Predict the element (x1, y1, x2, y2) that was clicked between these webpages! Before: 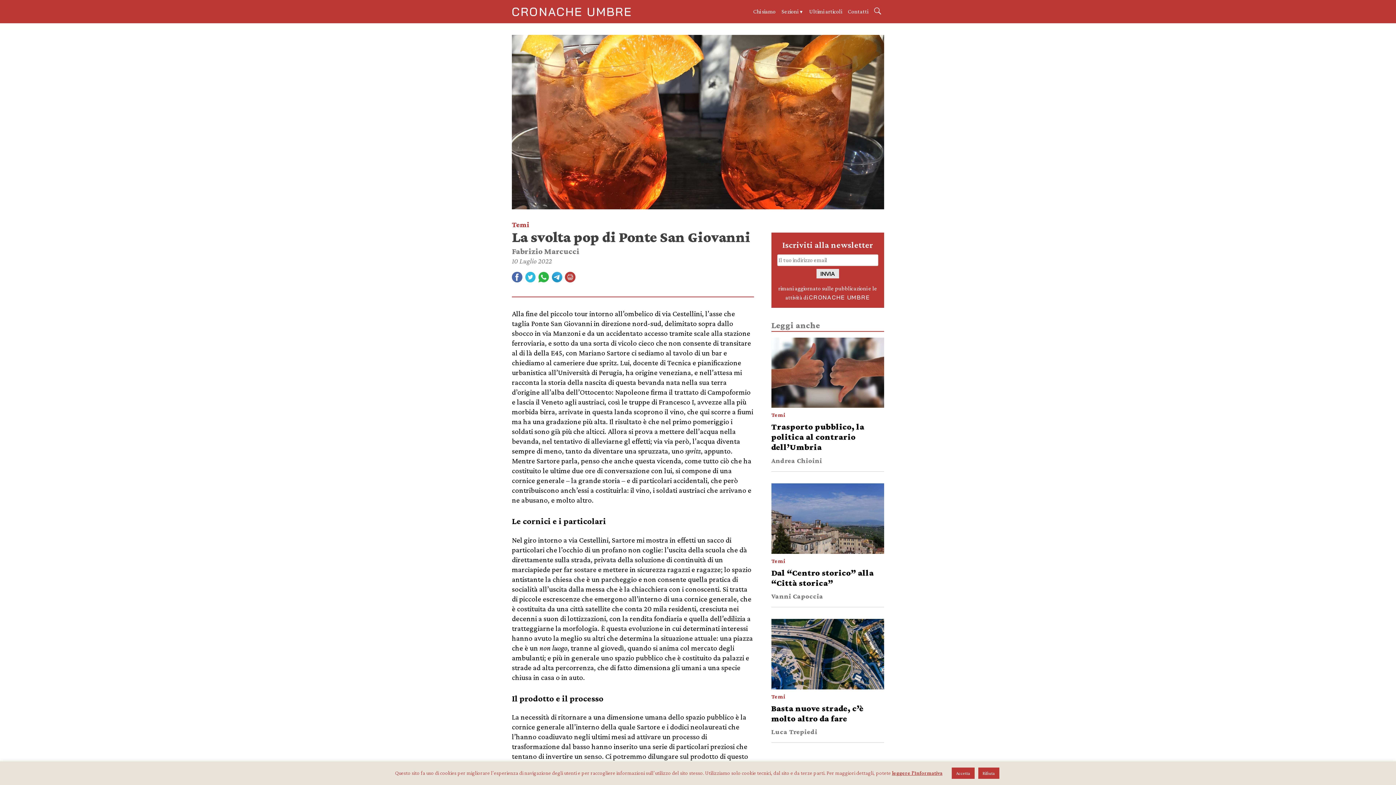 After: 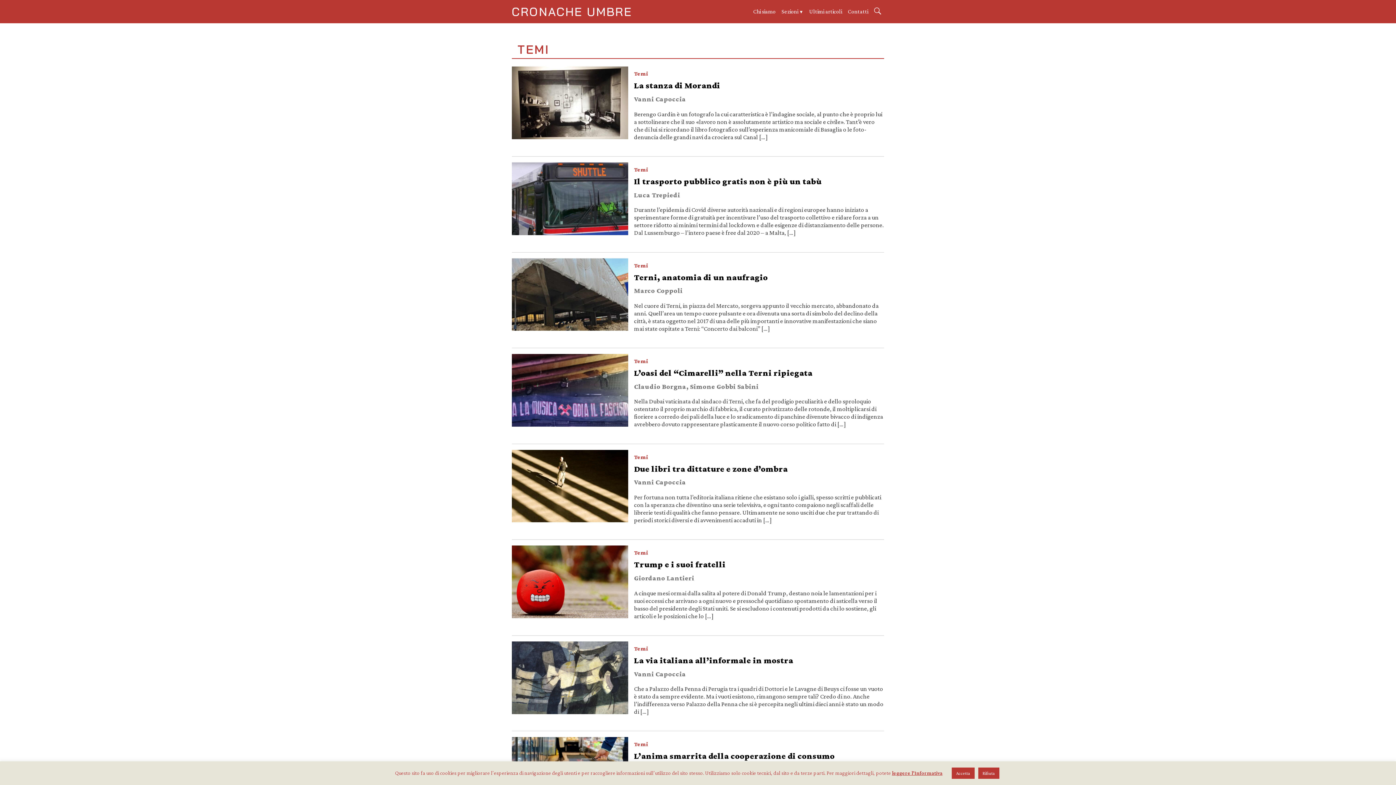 Action: label: Temi bbox: (512, 220, 529, 228)